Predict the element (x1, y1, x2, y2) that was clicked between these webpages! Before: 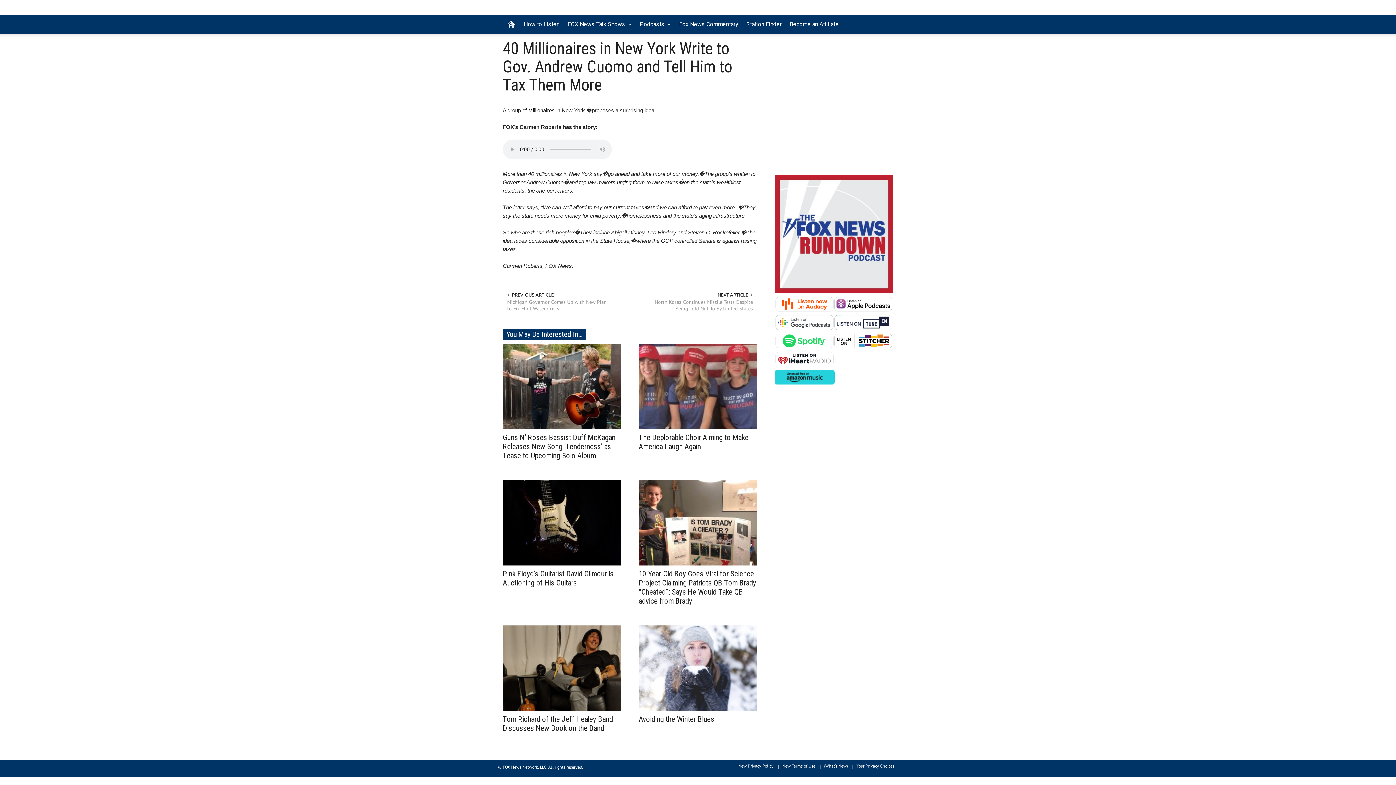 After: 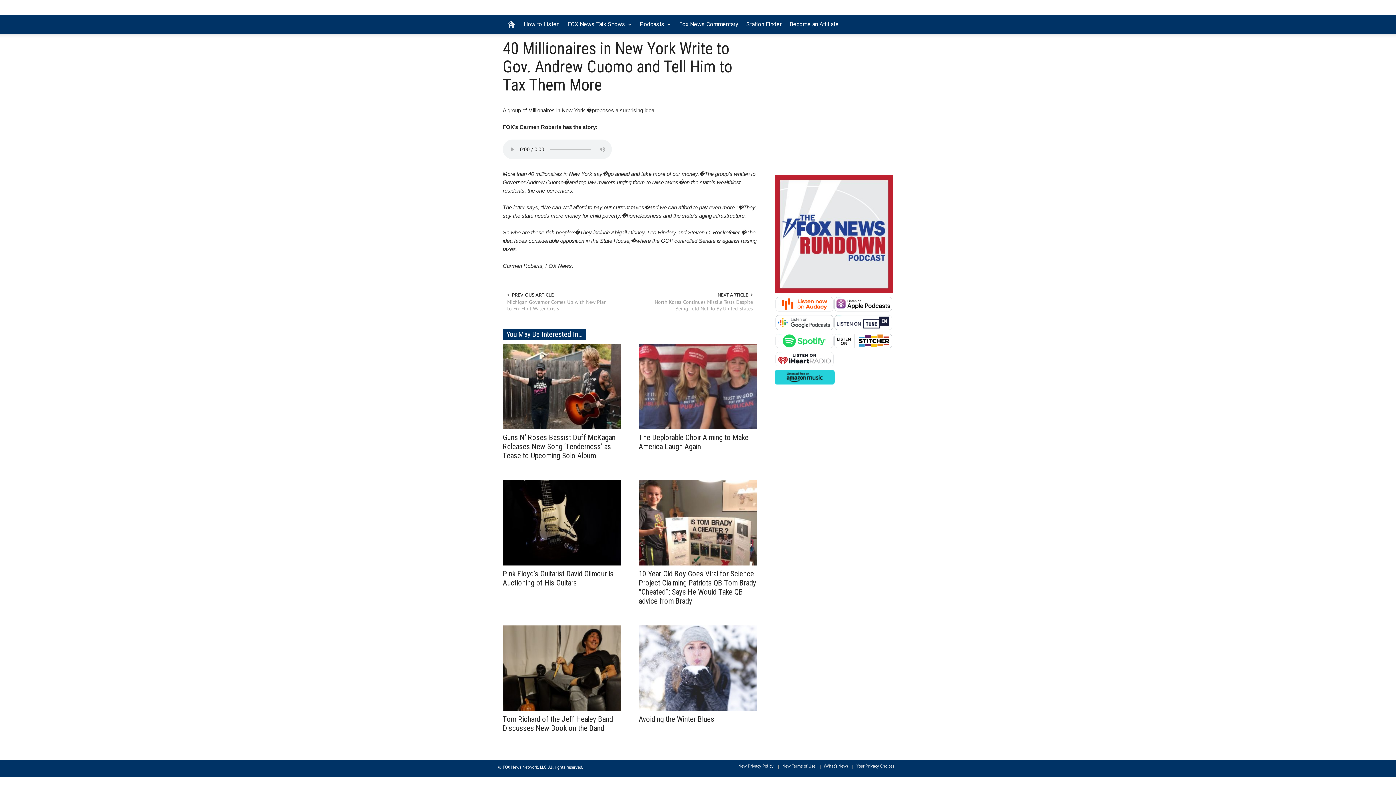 Action: bbox: (774, 302, 834, 308)